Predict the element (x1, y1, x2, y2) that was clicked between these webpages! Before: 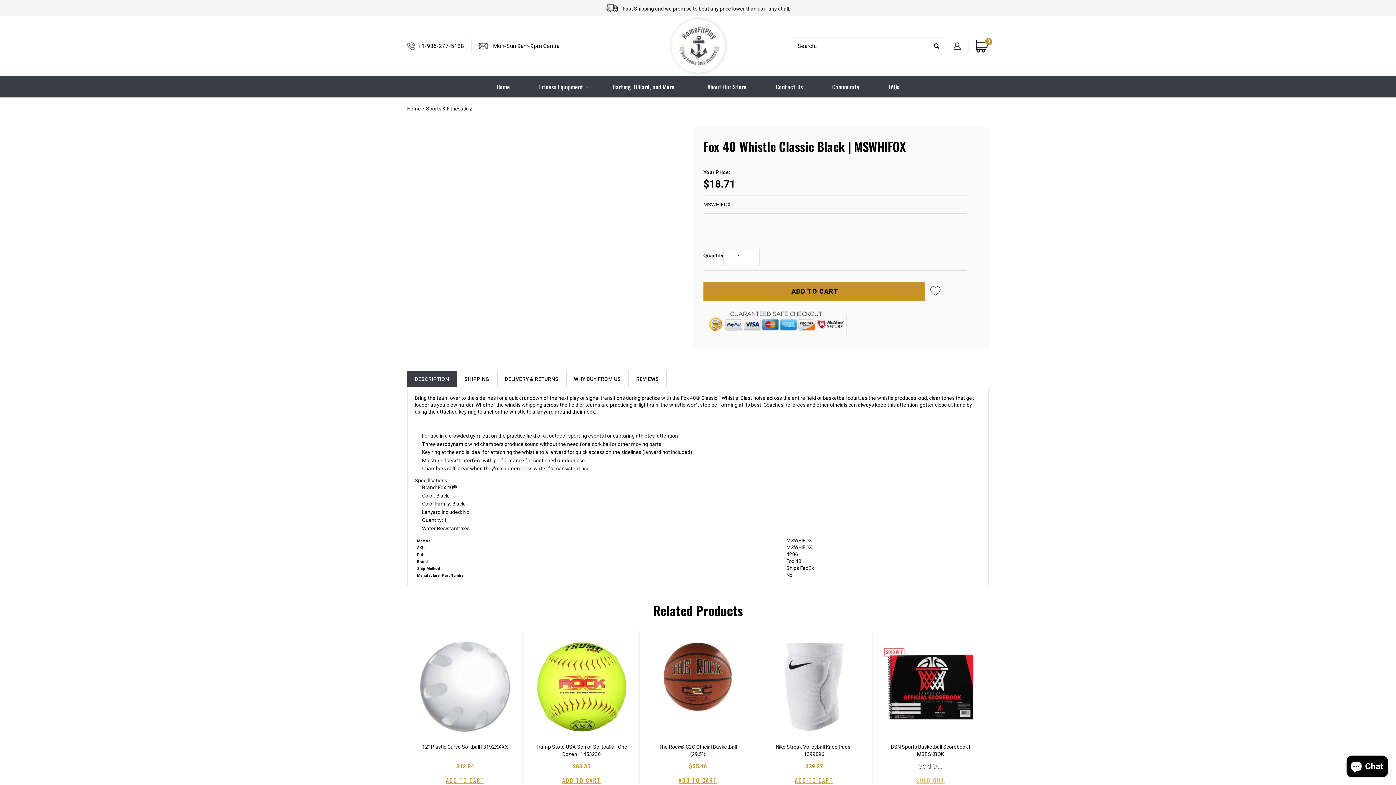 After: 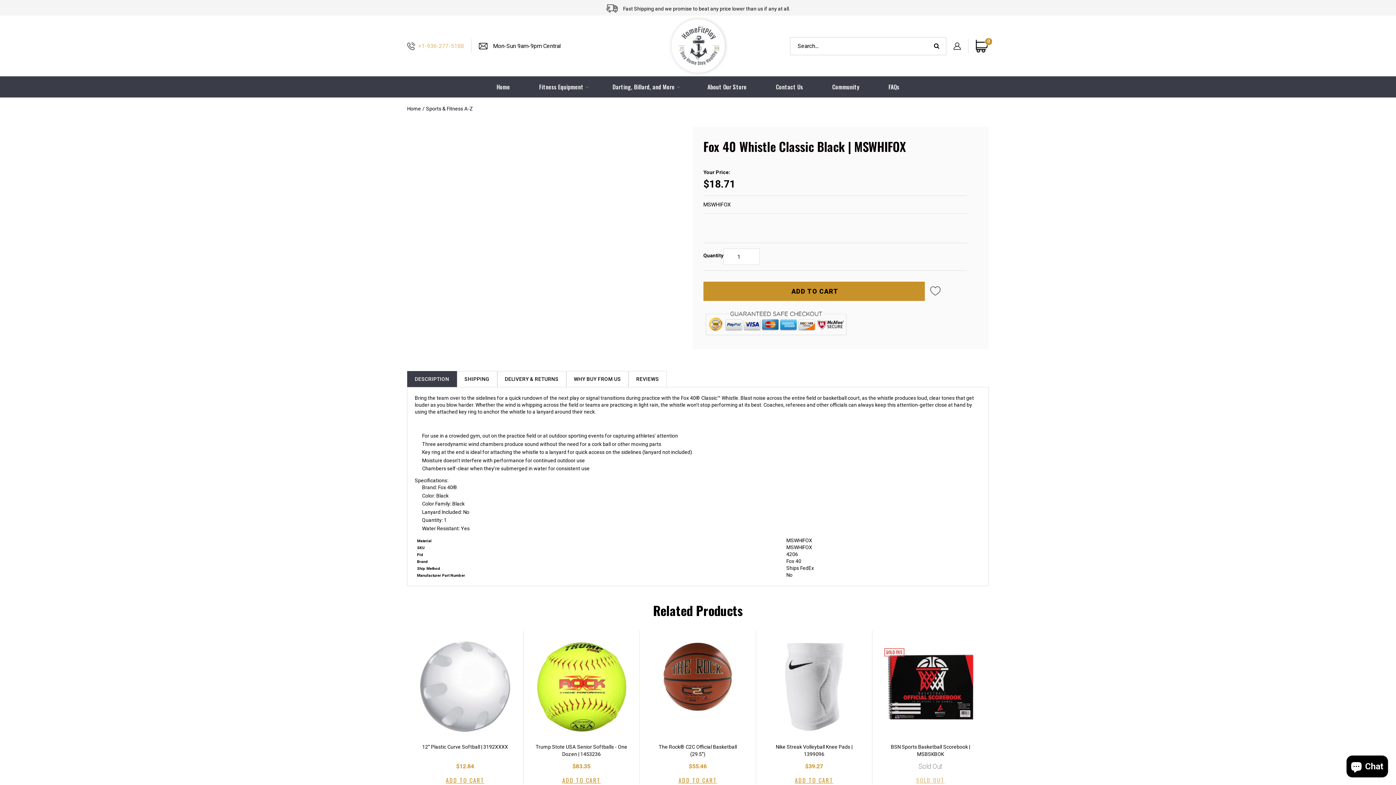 Action: bbox: (418, 42, 464, 49) label: +1-936-277-5188